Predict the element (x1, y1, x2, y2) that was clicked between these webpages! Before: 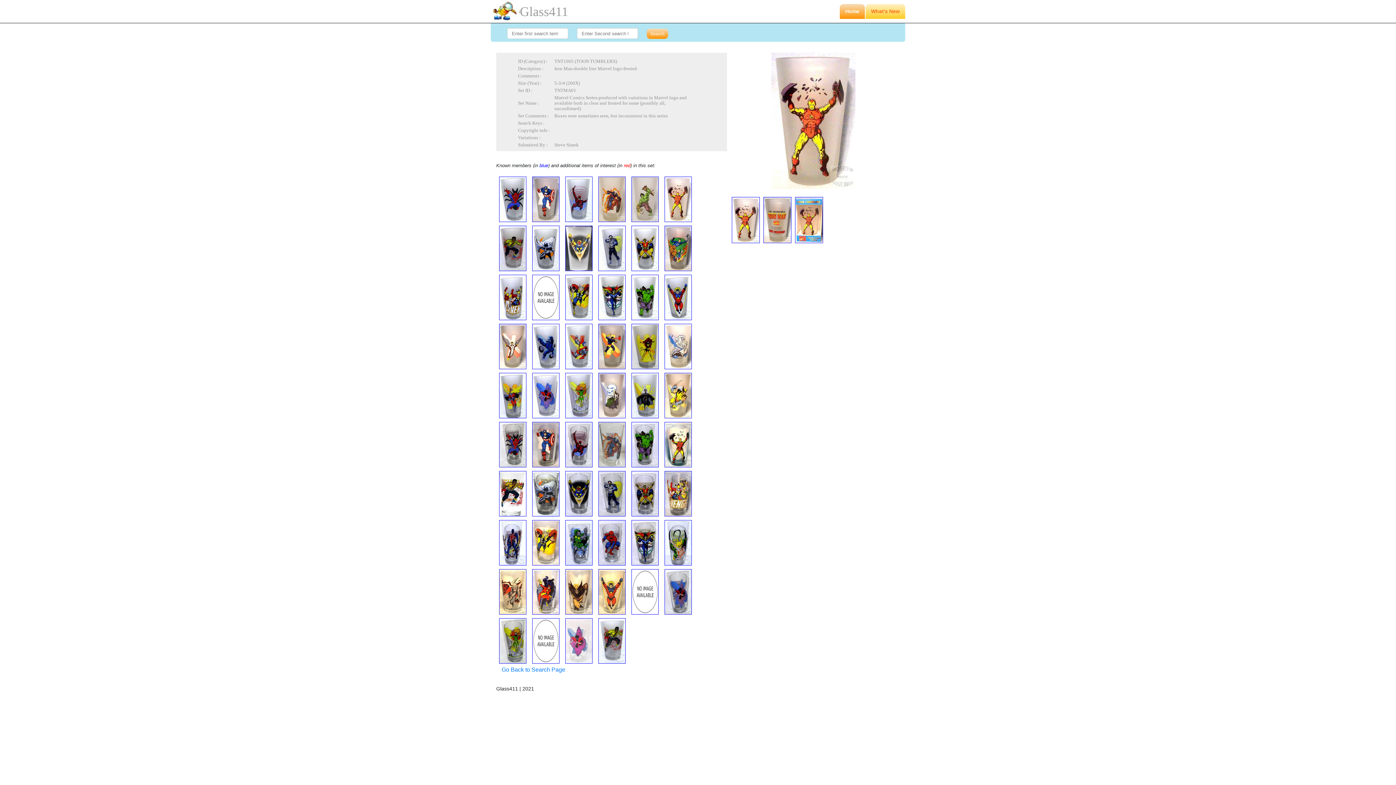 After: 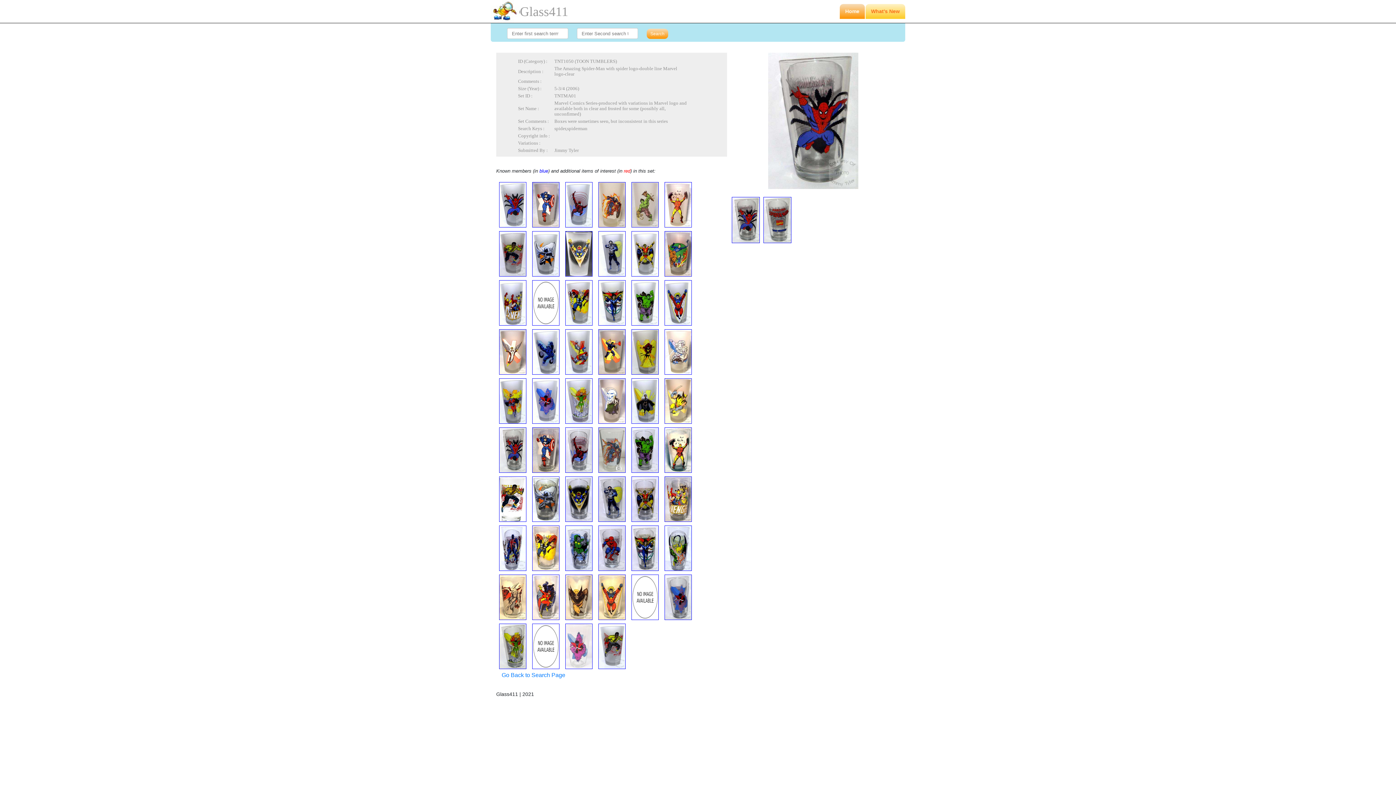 Action: bbox: (497, 441, 528, 447)